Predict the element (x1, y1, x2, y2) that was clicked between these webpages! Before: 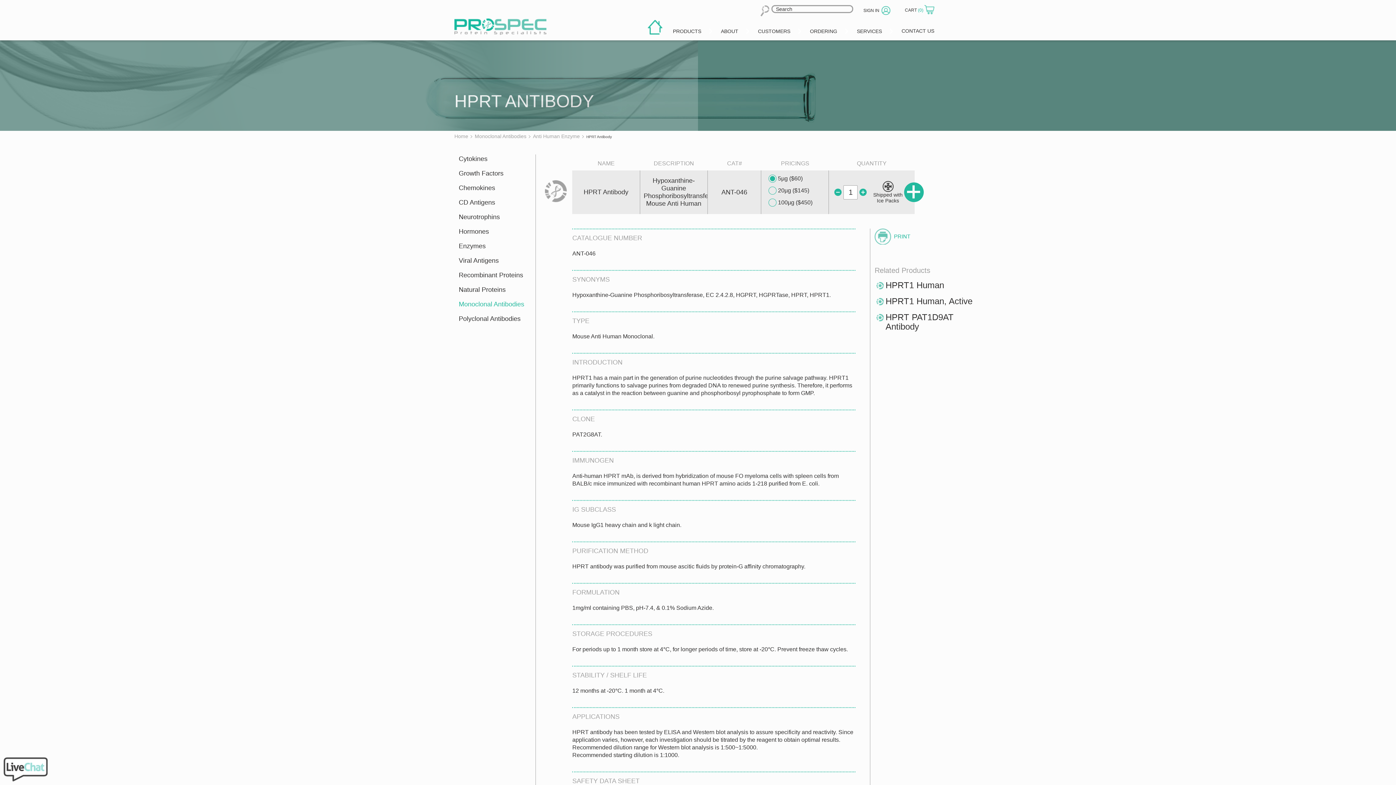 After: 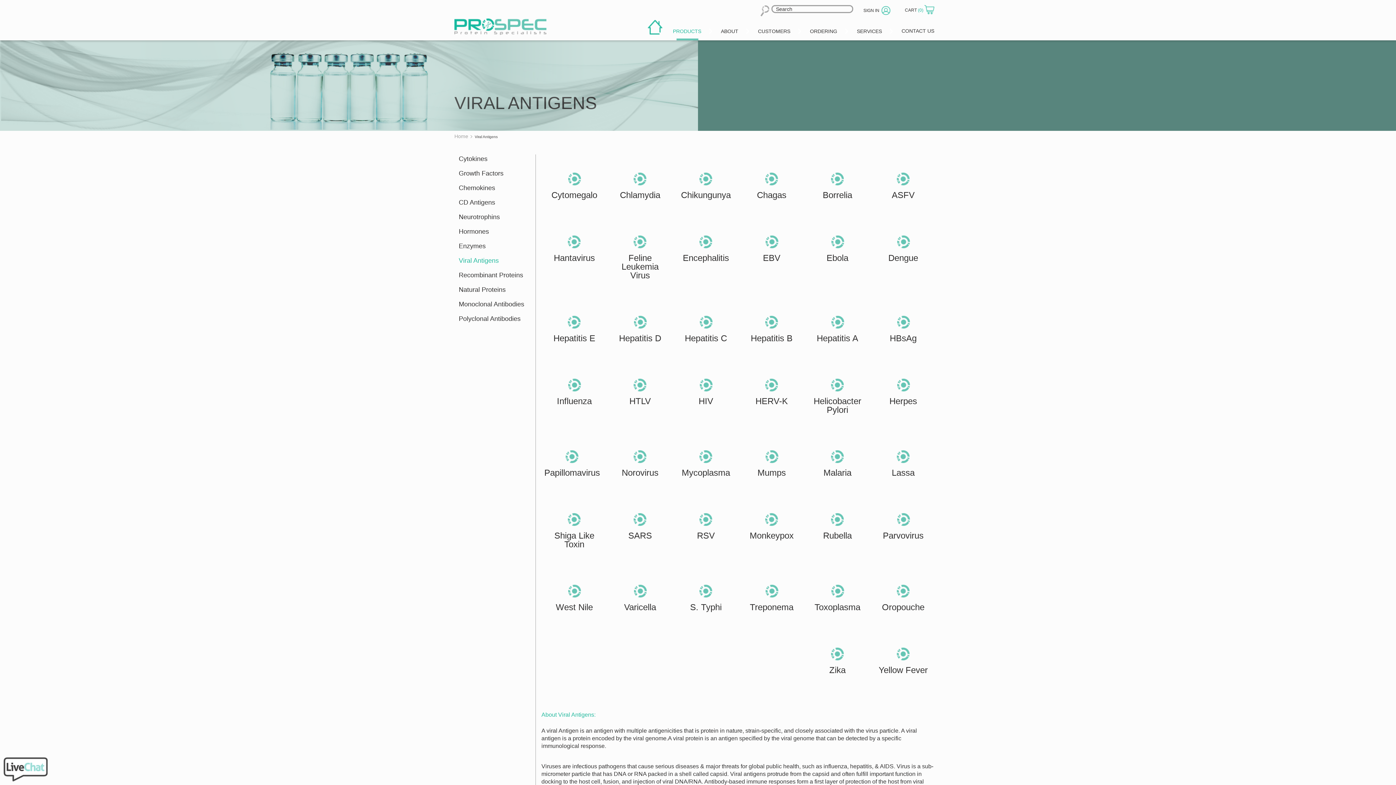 Action: label: Viral Antigens bbox: (458, 256, 531, 270)